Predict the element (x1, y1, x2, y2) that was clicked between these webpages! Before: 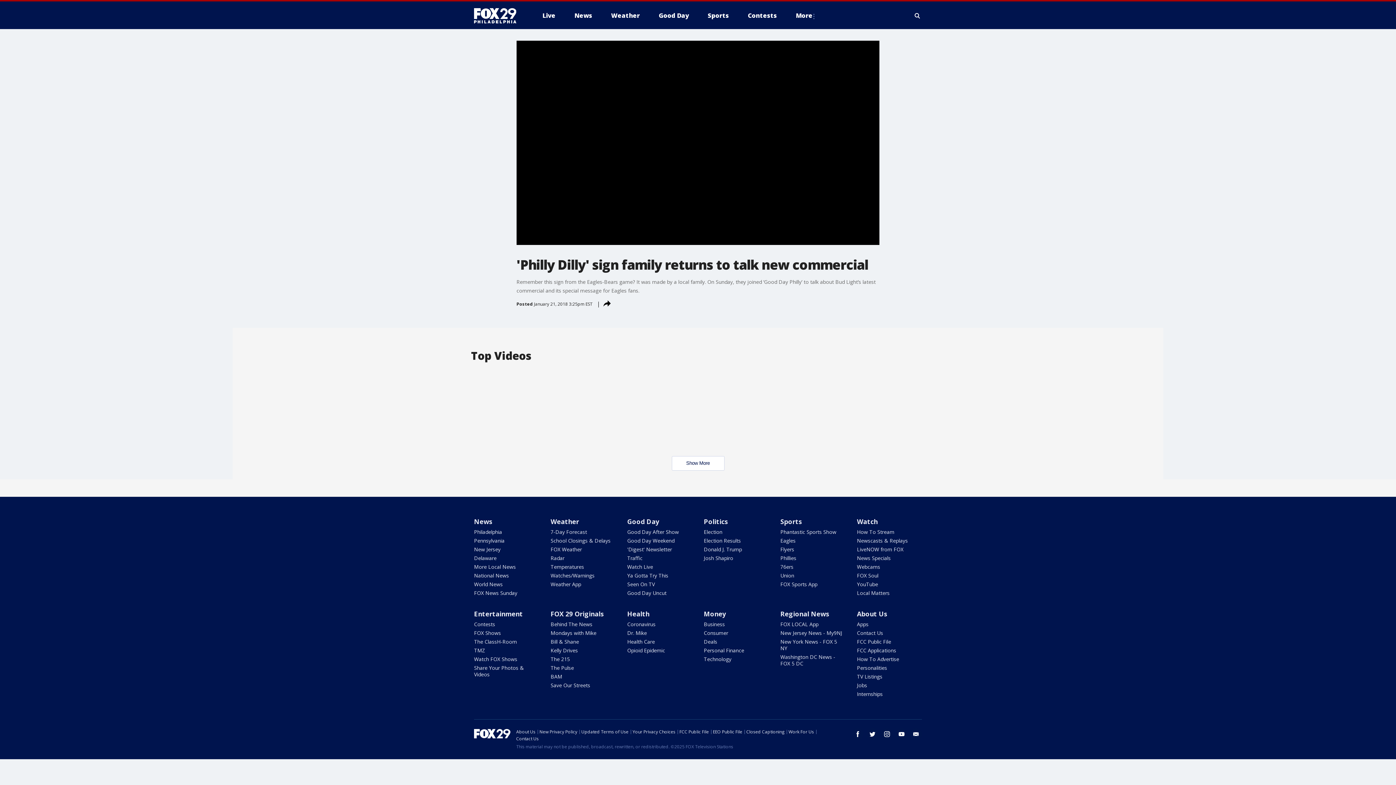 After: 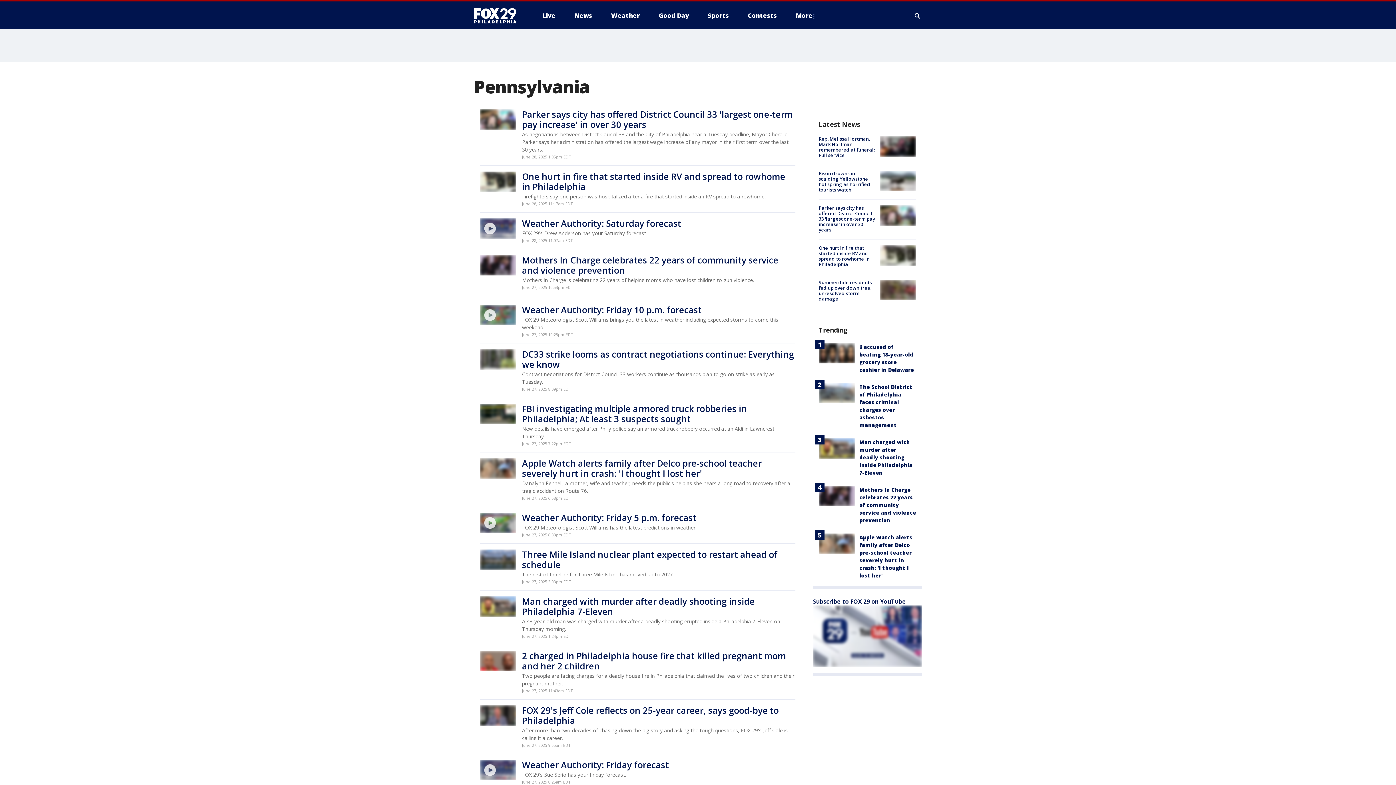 Action: label: Pennsylvania bbox: (474, 537, 504, 544)